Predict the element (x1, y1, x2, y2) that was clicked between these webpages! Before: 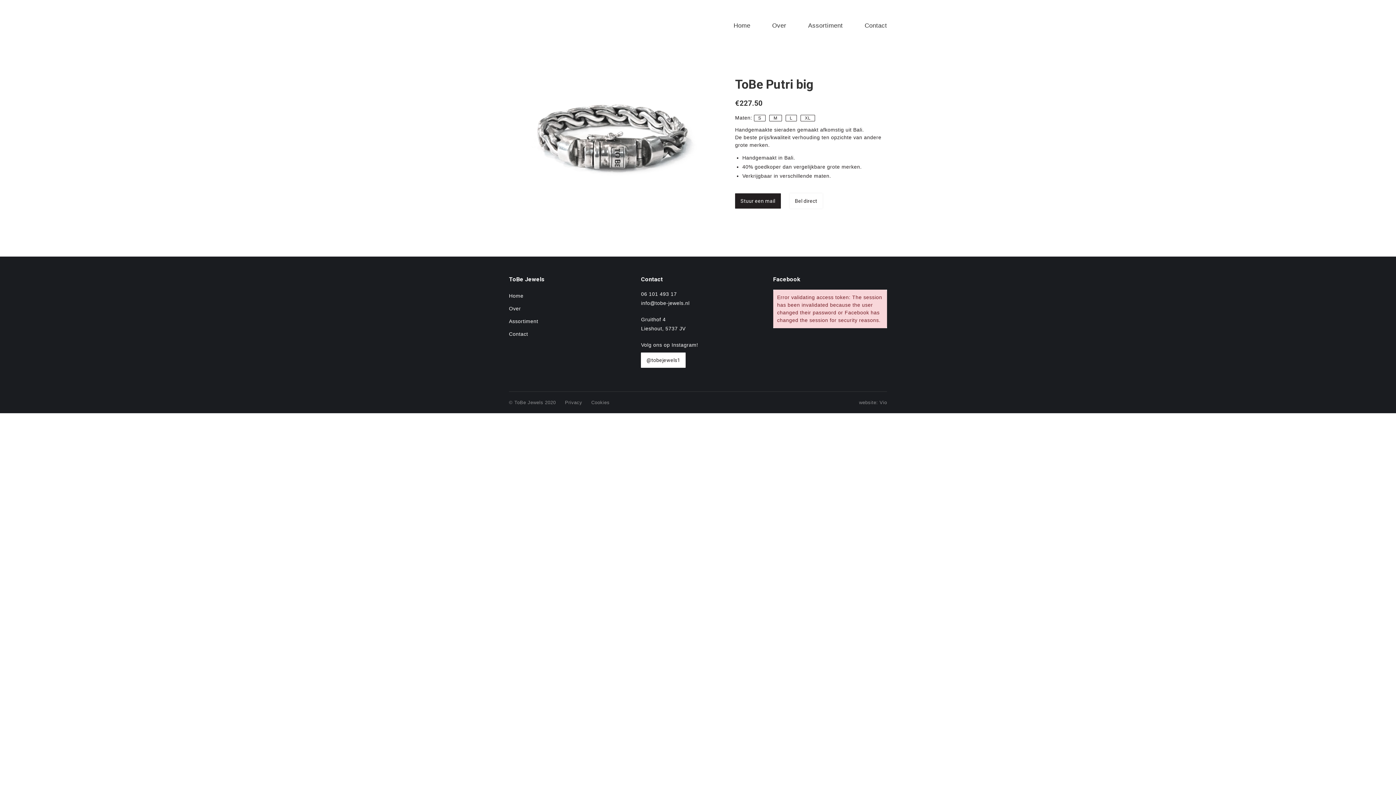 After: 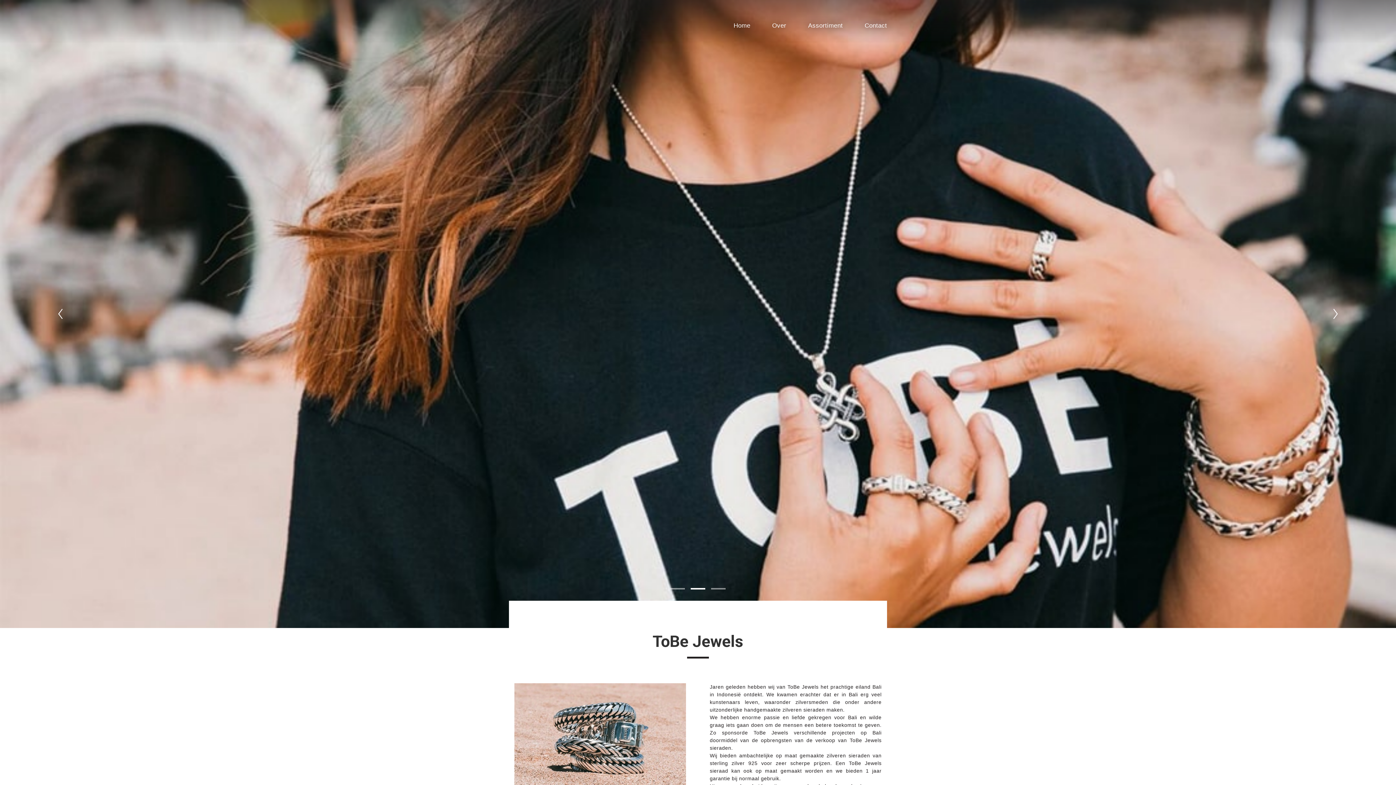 Action: bbox: (509, 25, 511, 25)